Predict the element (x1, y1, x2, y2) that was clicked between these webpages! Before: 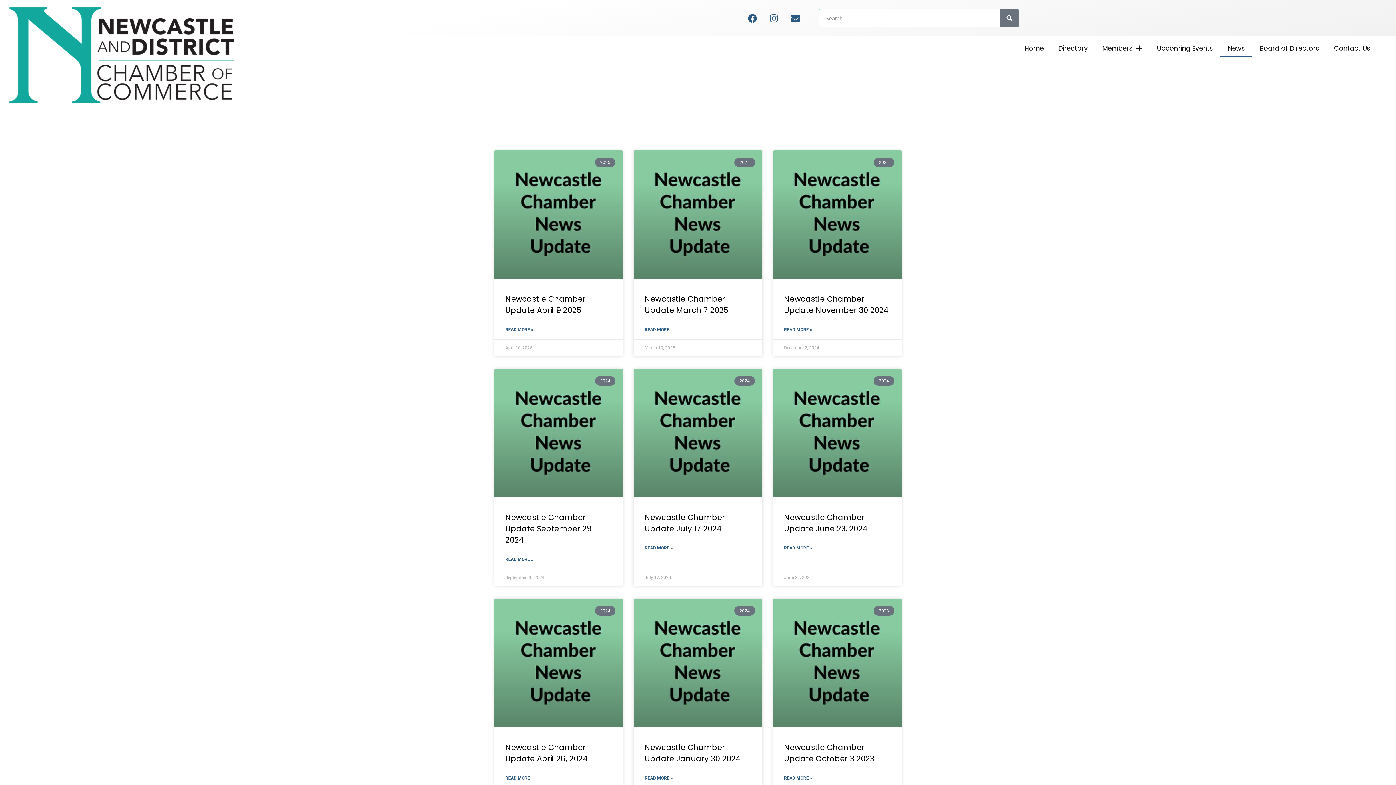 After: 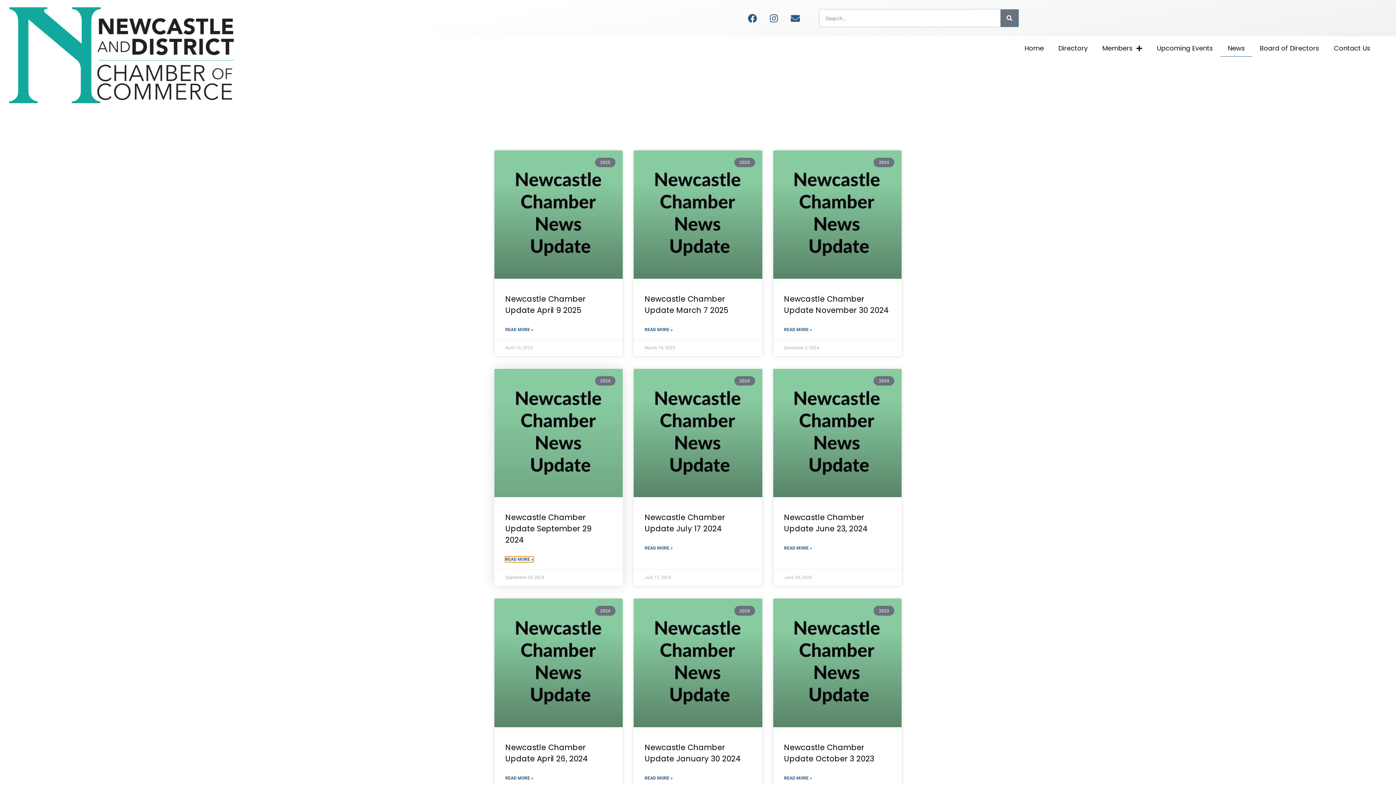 Action: bbox: (505, 557, 533, 562) label: READ MORE » (opens in a new tab)